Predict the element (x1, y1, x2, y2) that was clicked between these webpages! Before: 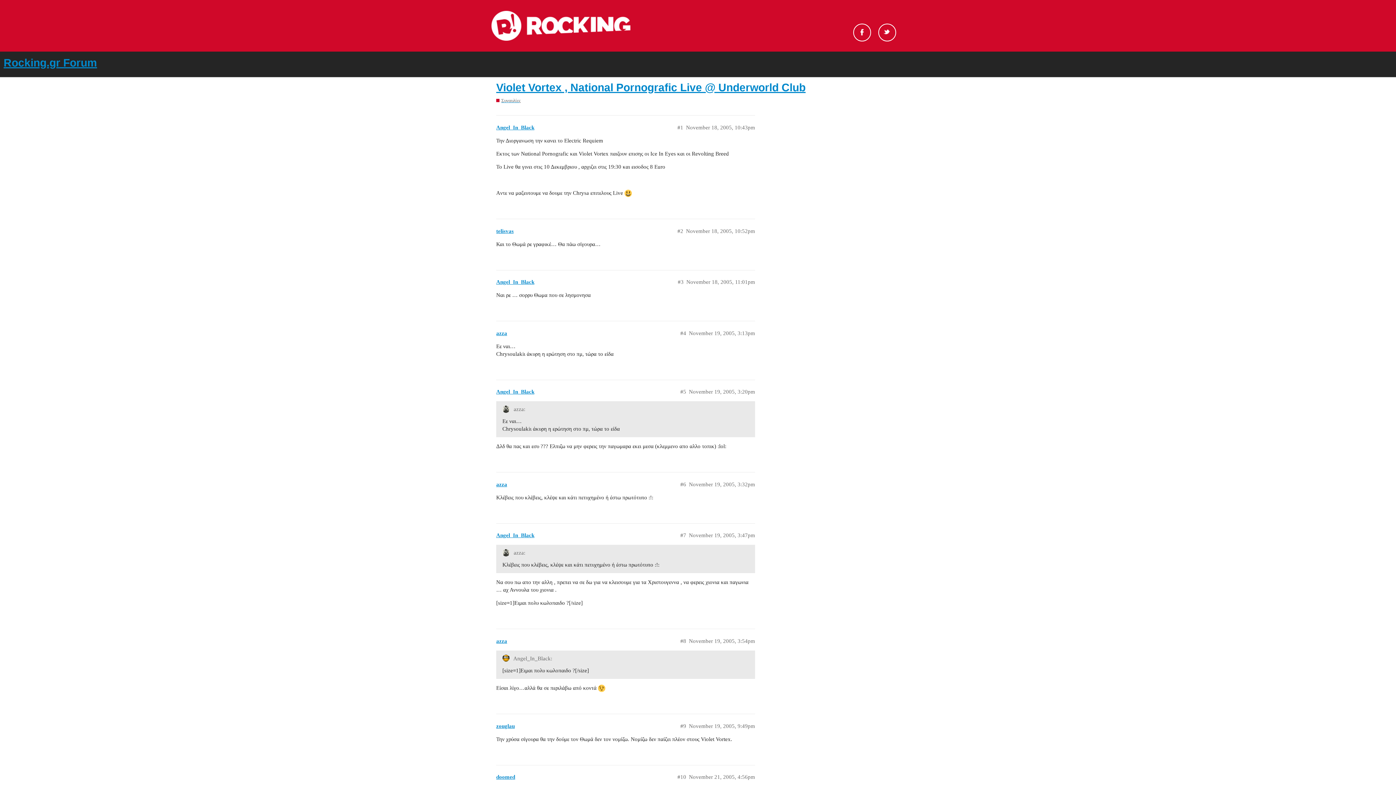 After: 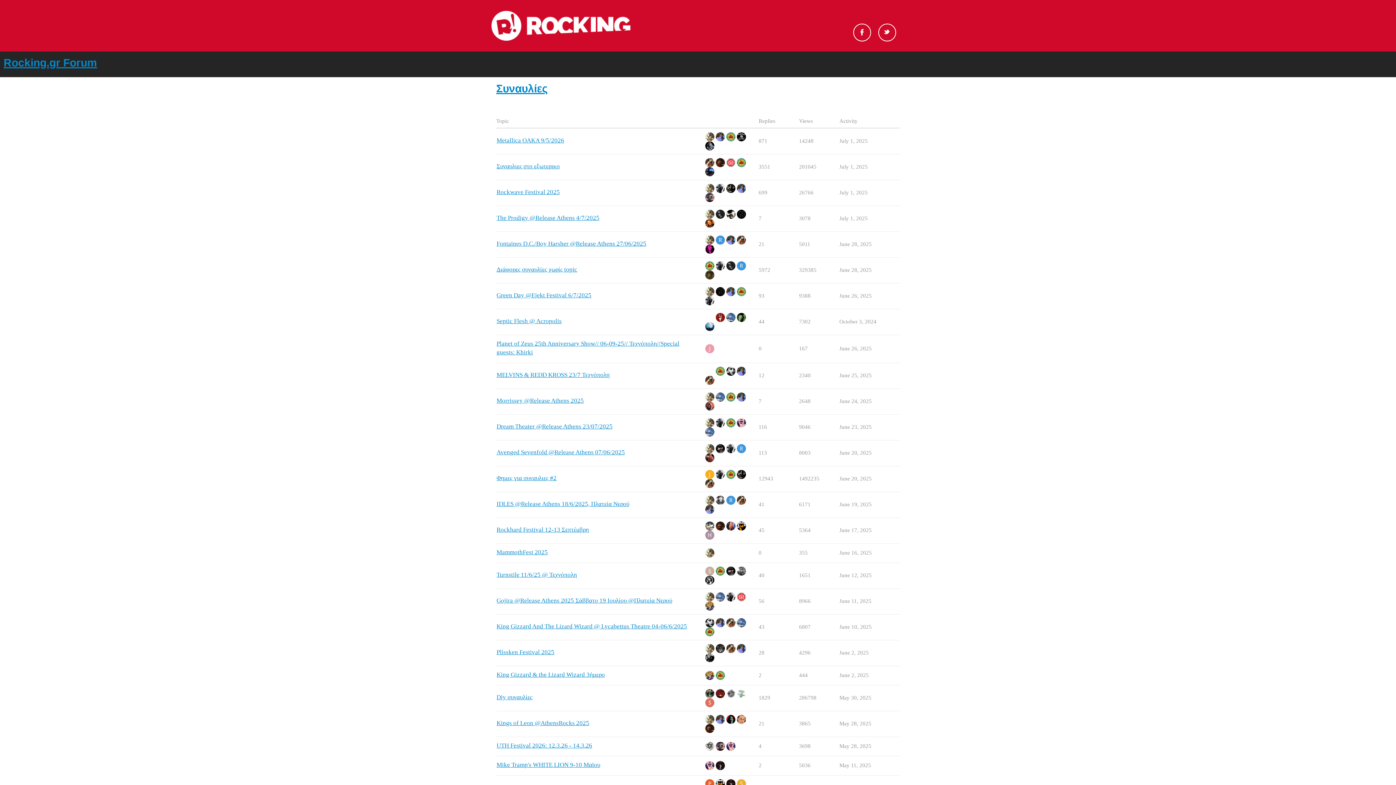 Action: label: Συναυλίες bbox: (496, 97, 520, 104)